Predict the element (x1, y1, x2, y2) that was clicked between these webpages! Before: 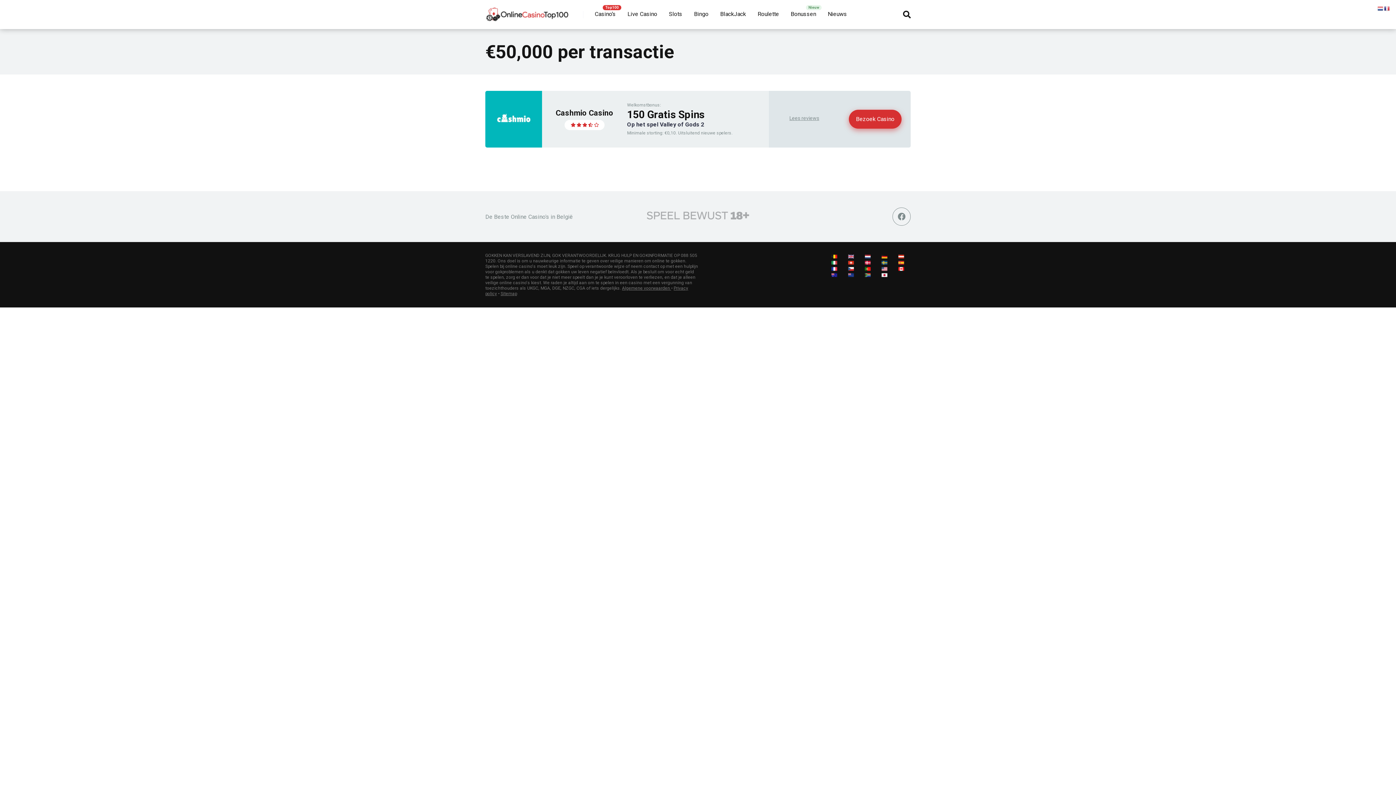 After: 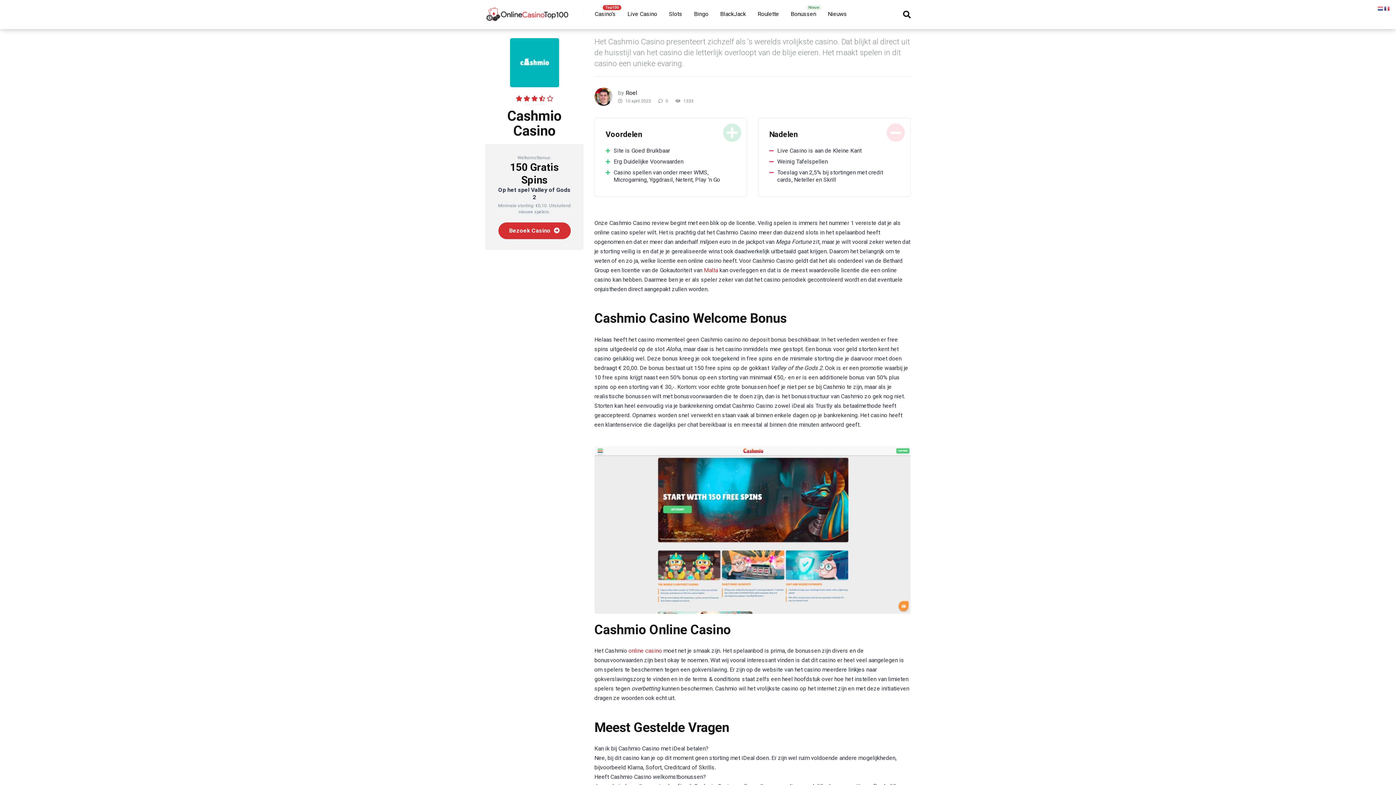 Action: label: Lees reviews bbox: (789, 115, 819, 121)